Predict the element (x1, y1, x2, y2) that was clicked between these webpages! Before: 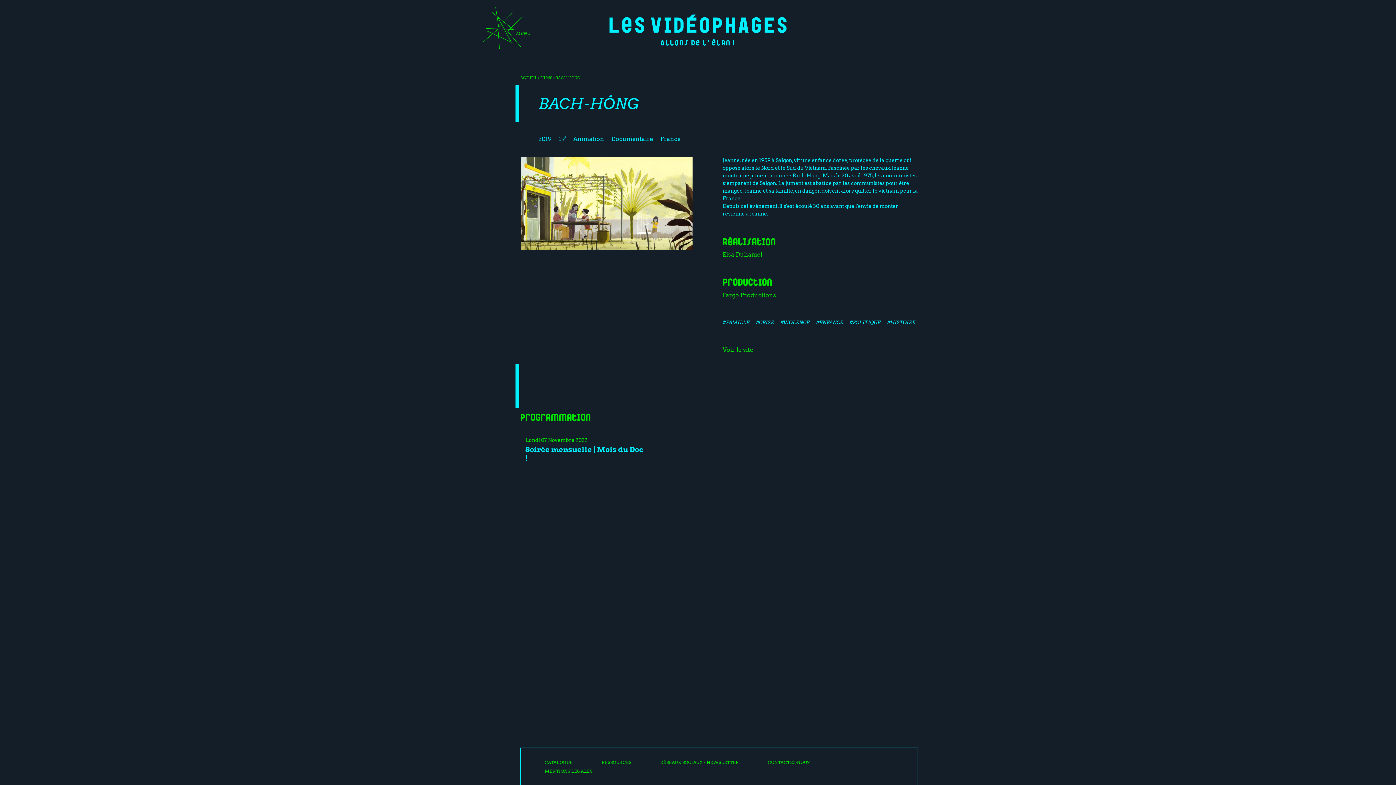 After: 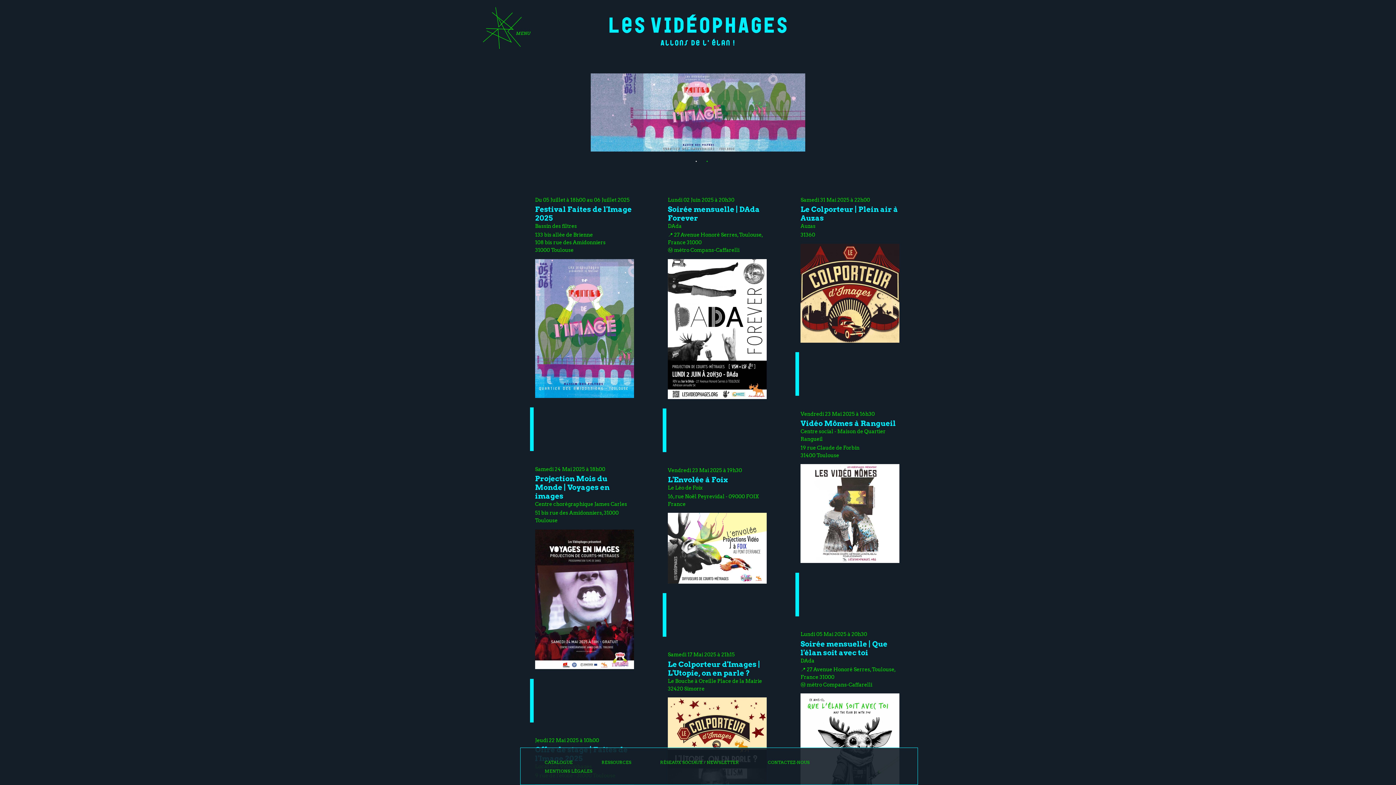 Action: bbox: (609, 14, 786, 33) label: Les Vidéophages